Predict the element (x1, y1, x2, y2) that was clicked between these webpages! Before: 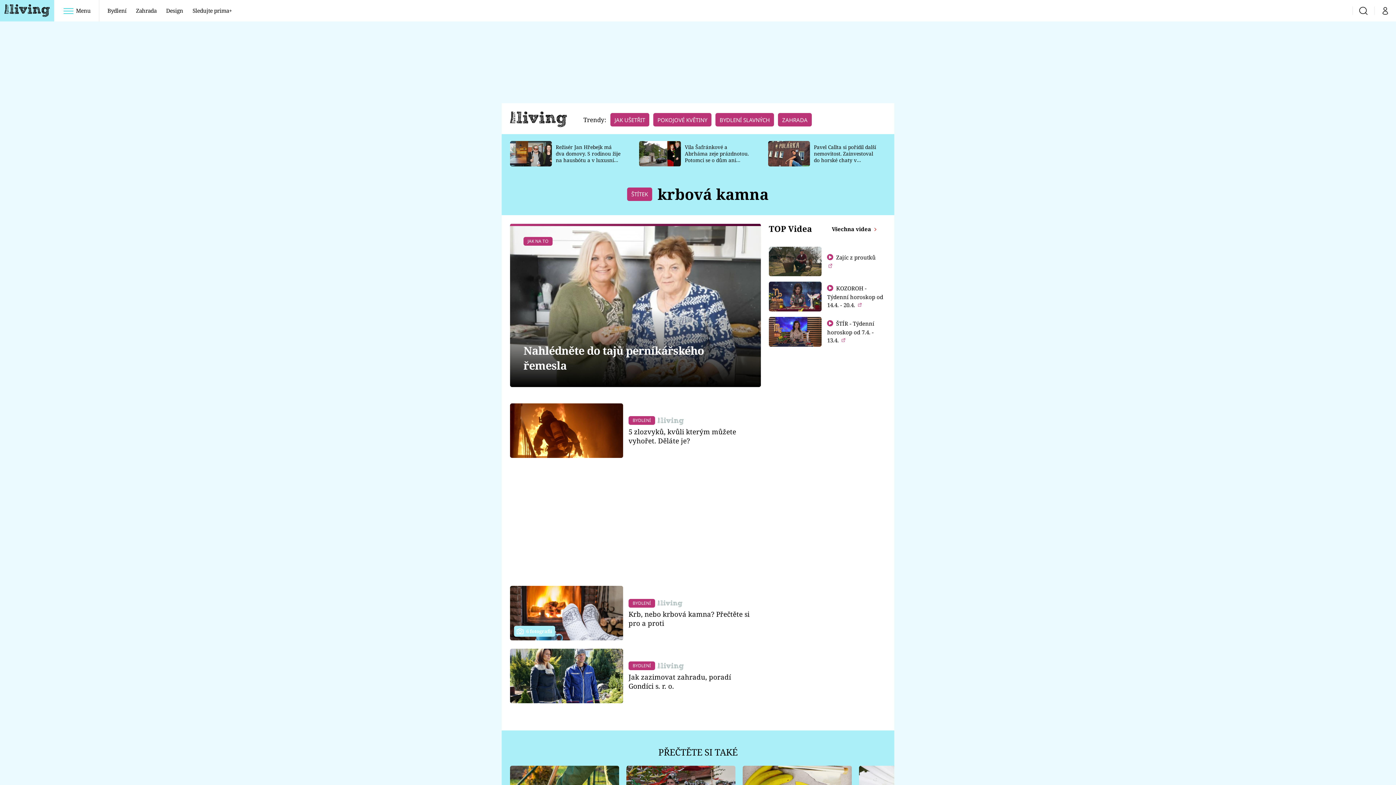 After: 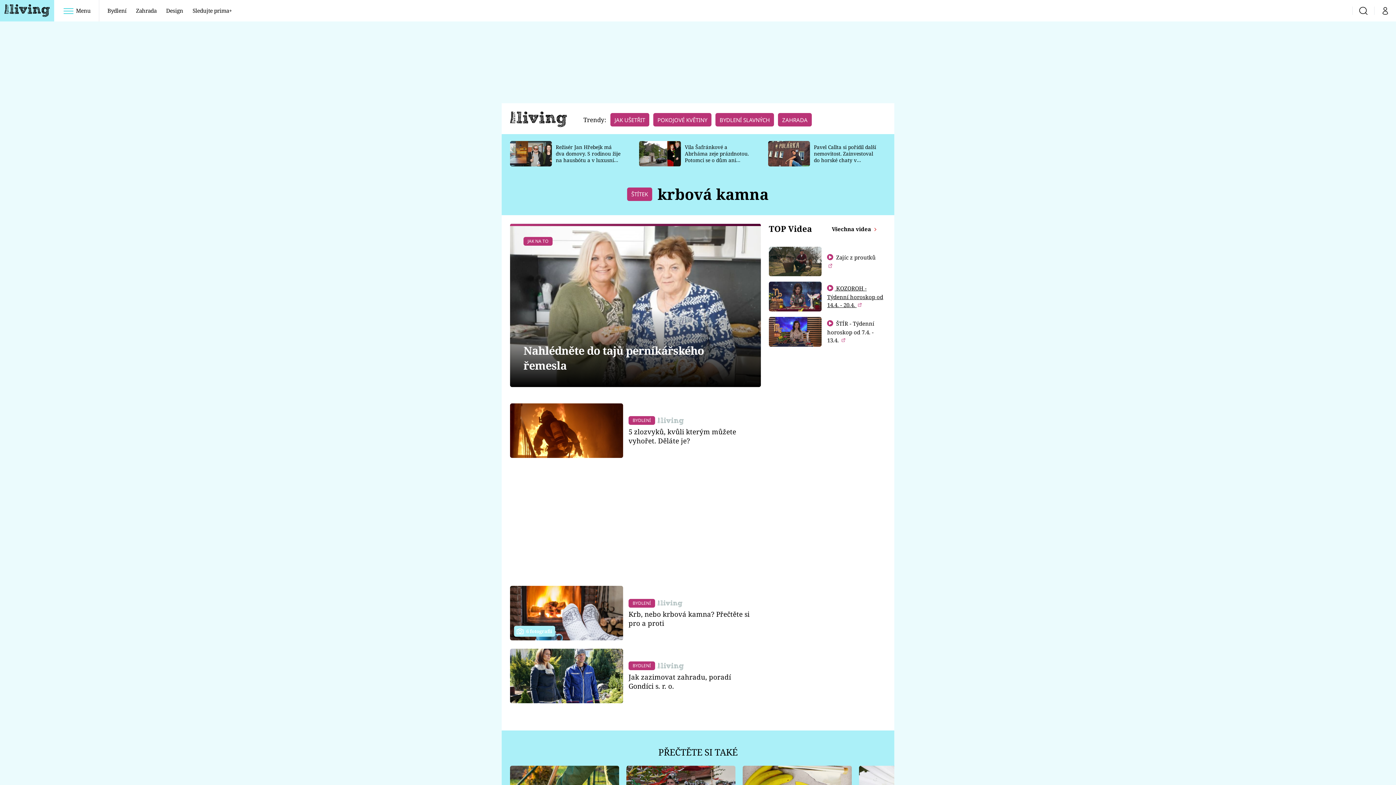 Action: label:  KOZOROH - Týdenní horoskop od 14.4. - 20.4.  bbox: (827, 284, 883, 308)